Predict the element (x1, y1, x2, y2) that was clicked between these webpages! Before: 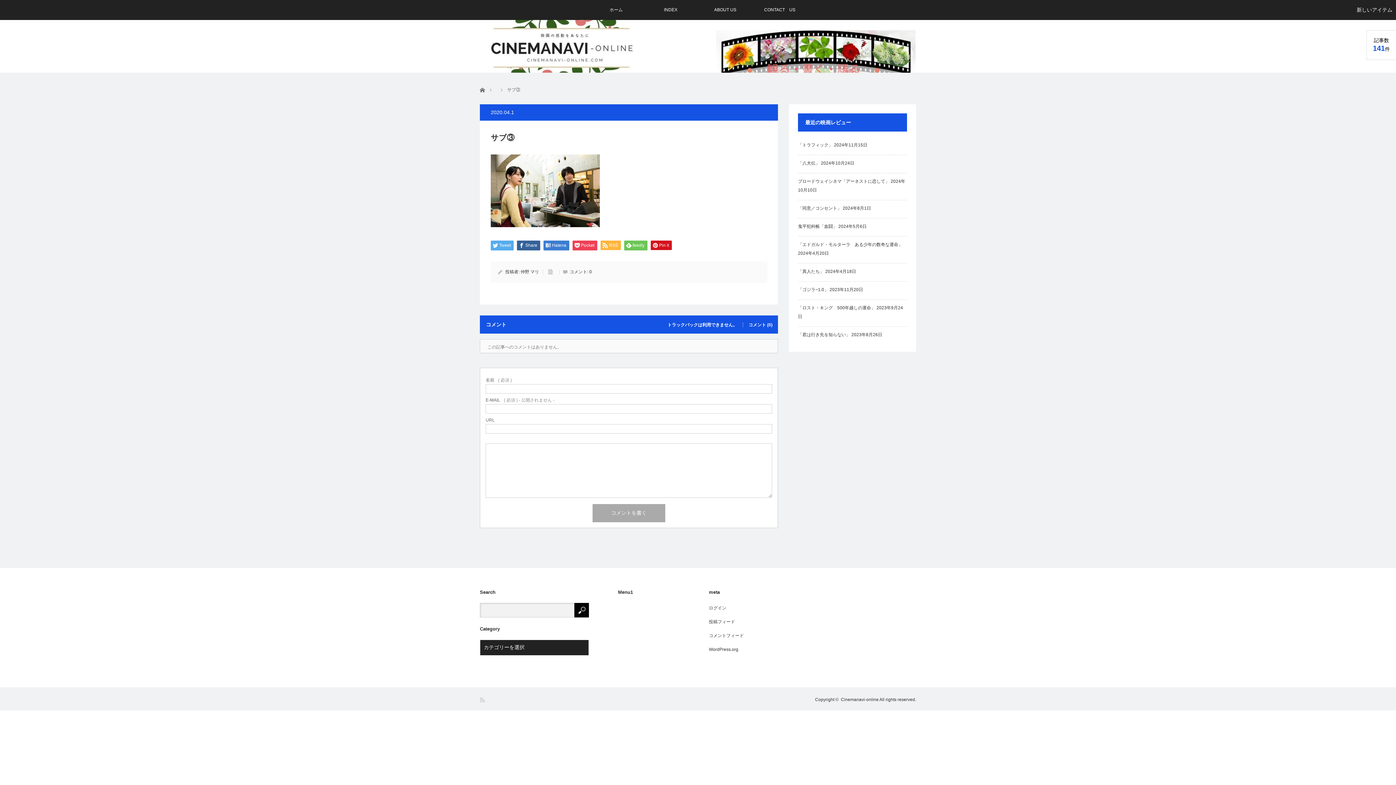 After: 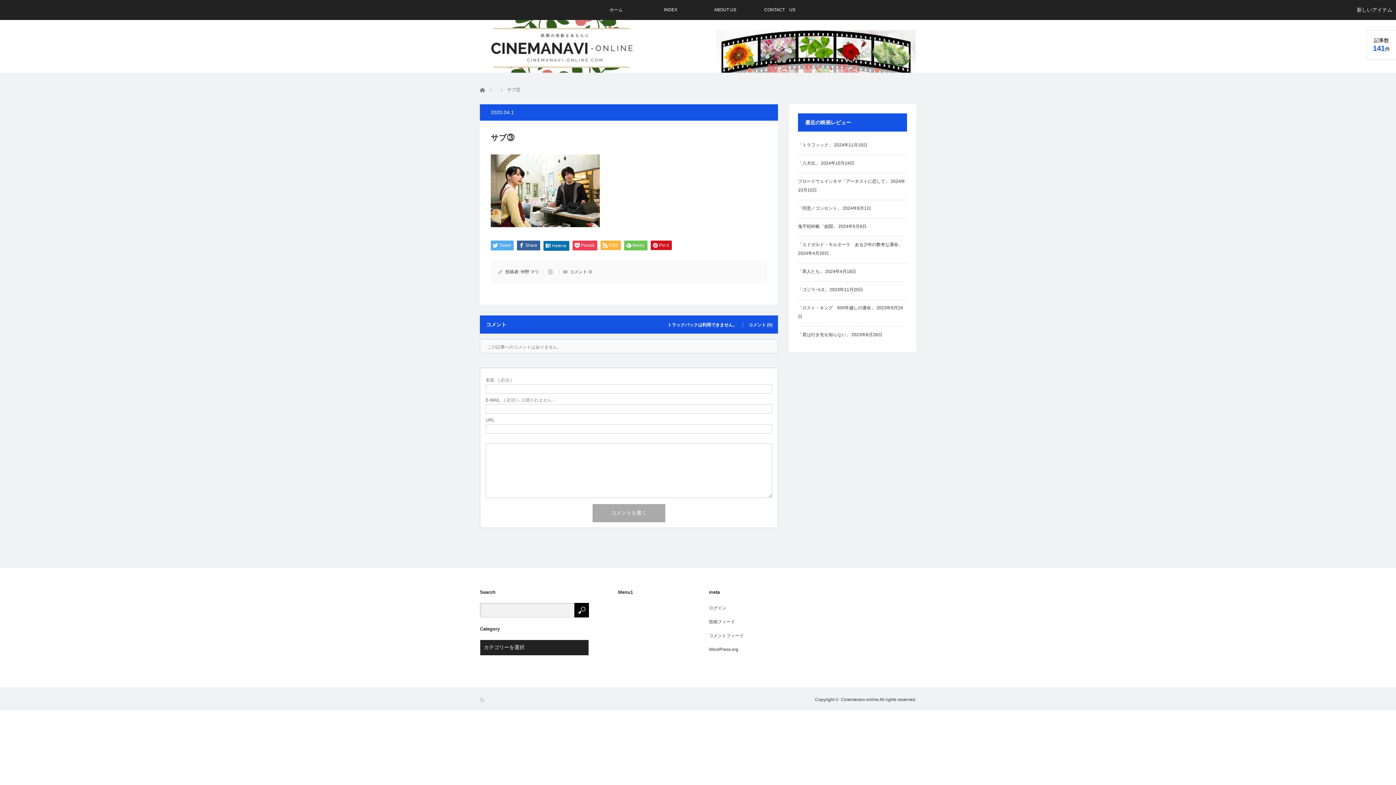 Action: bbox: (543, 240, 569, 250) label: Hatena